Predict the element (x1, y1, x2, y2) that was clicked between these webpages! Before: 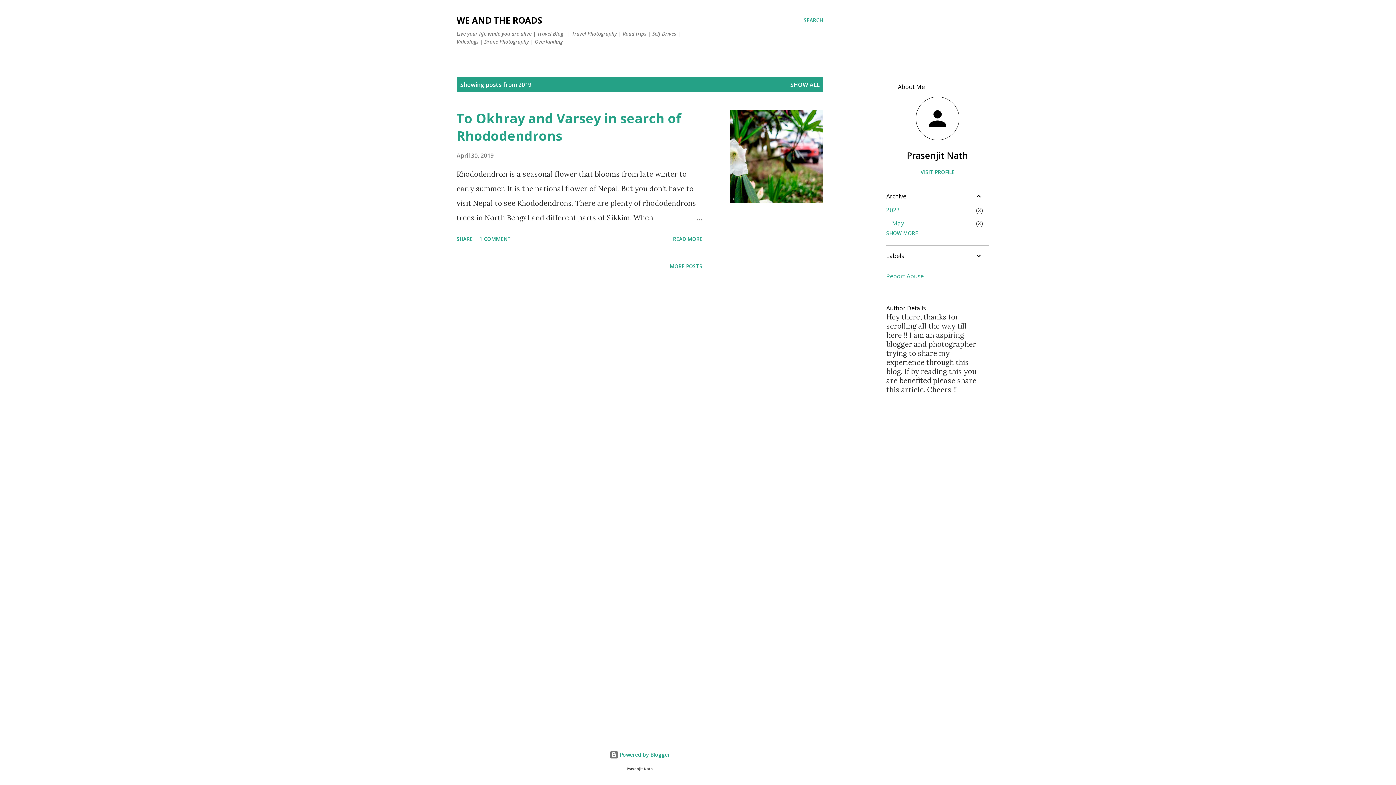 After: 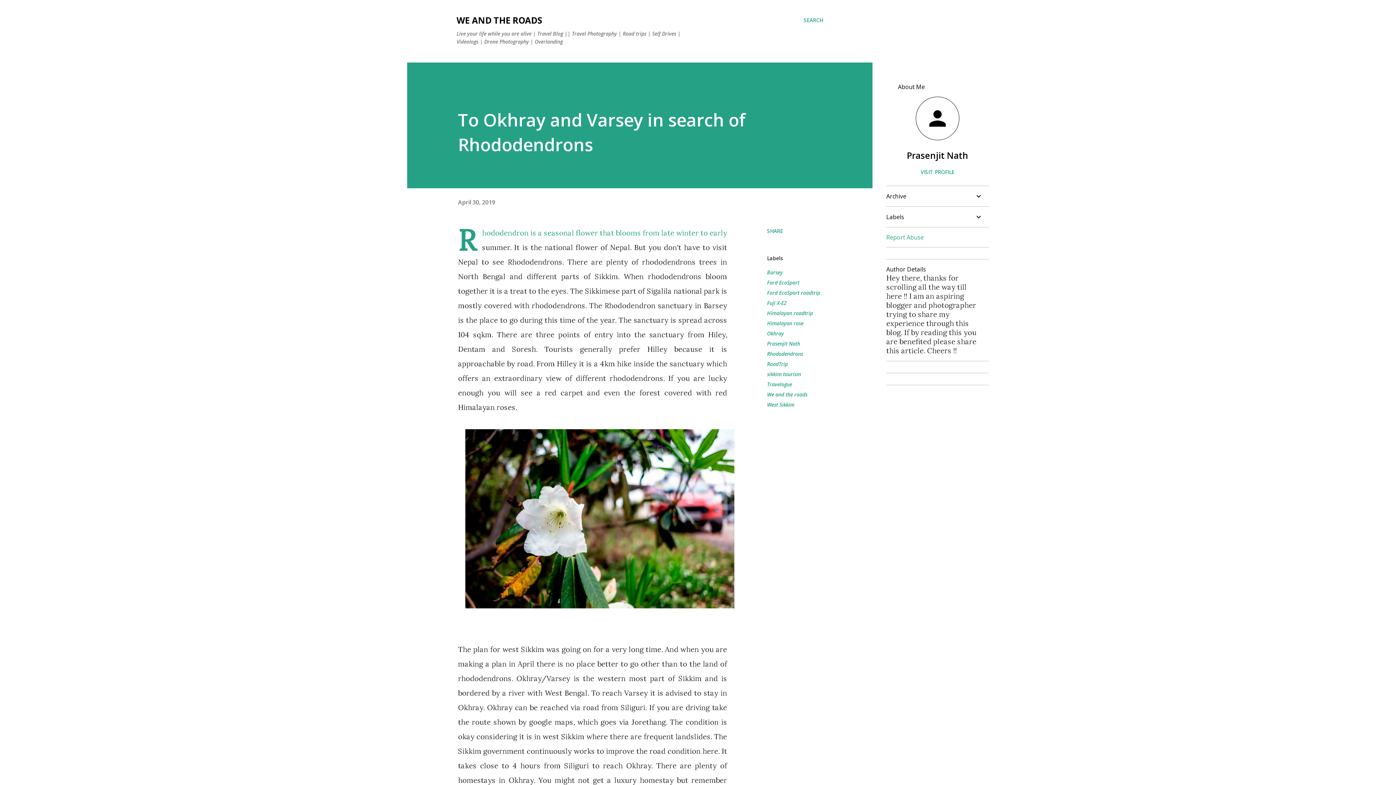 Action: bbox: (667, 210, 702, 225)